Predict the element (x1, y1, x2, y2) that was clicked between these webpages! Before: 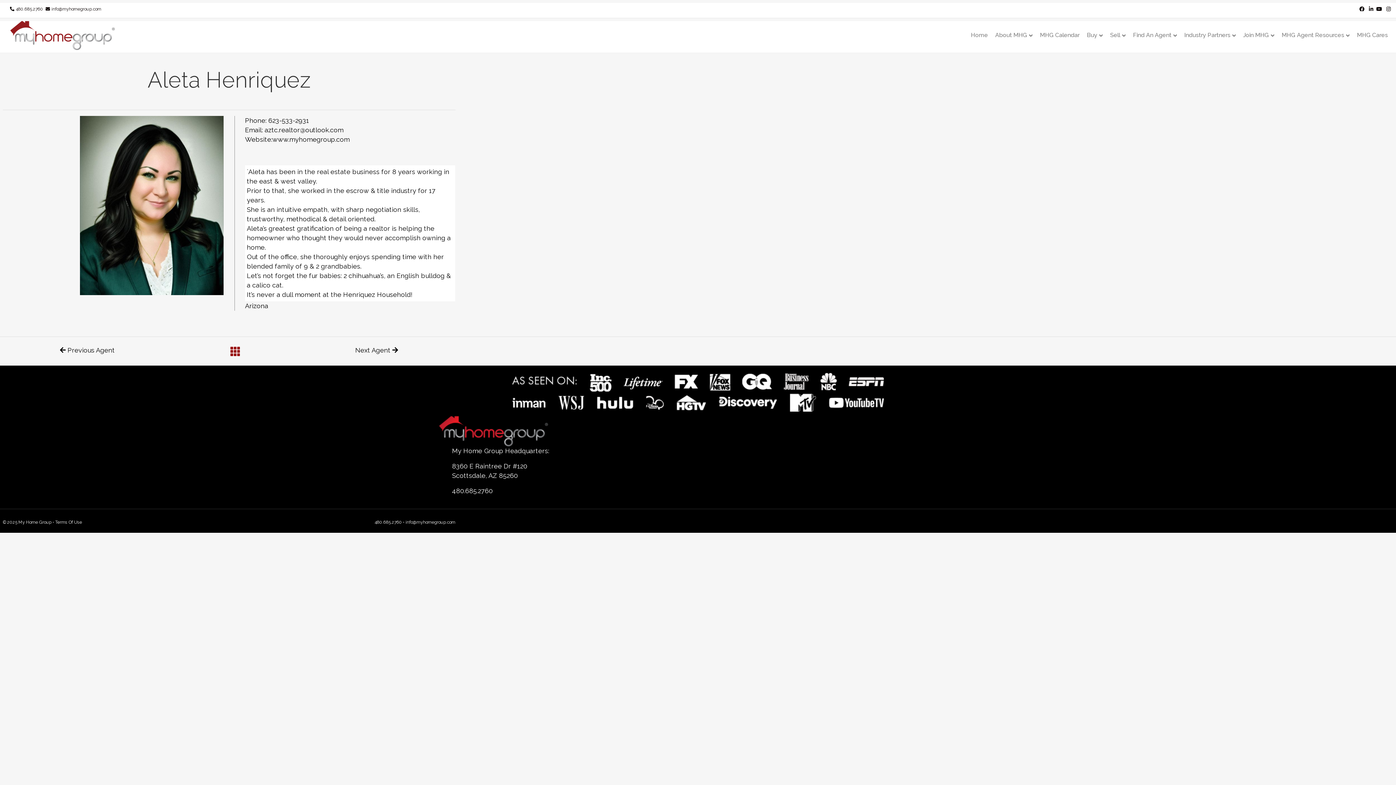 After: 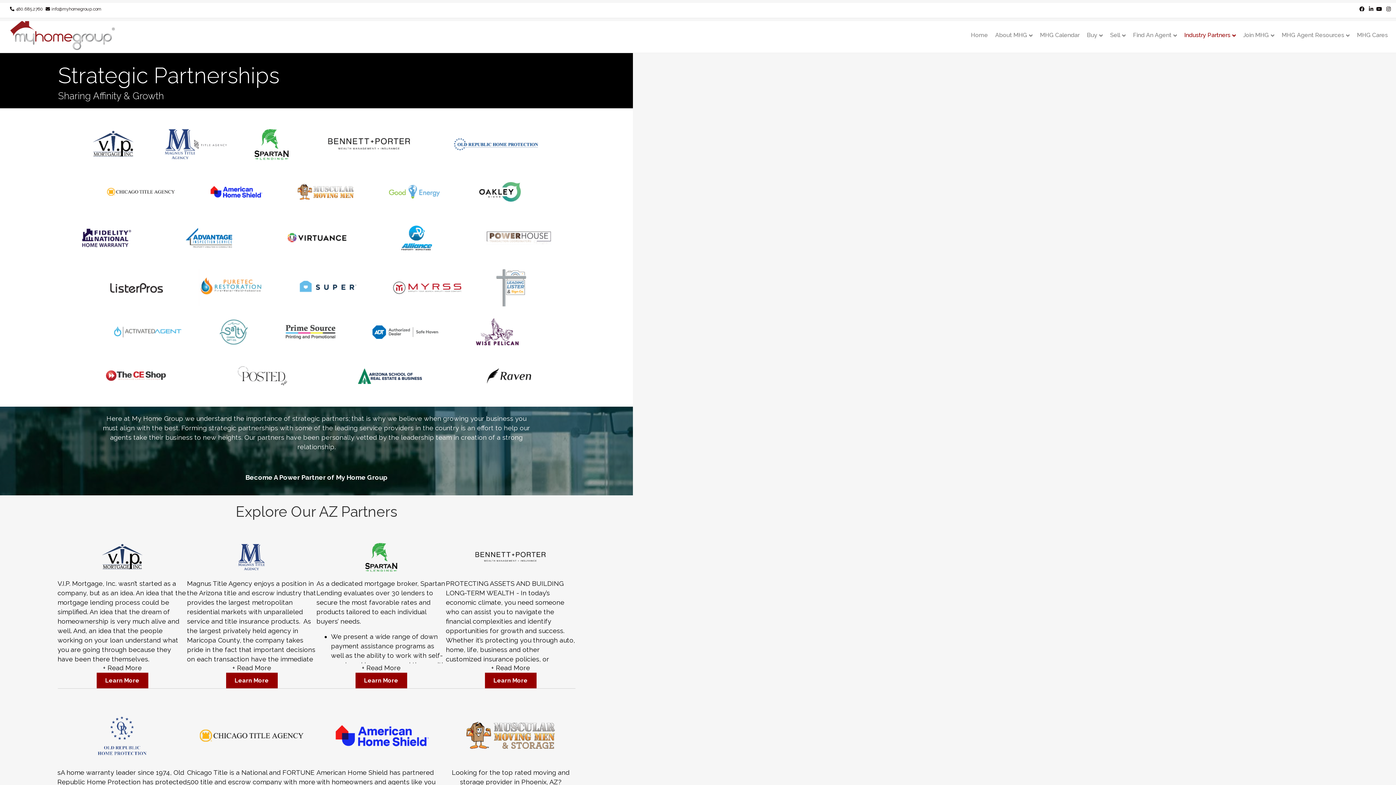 Action: bbox: (1180, 25, 1239, 45) label: Industry Partners